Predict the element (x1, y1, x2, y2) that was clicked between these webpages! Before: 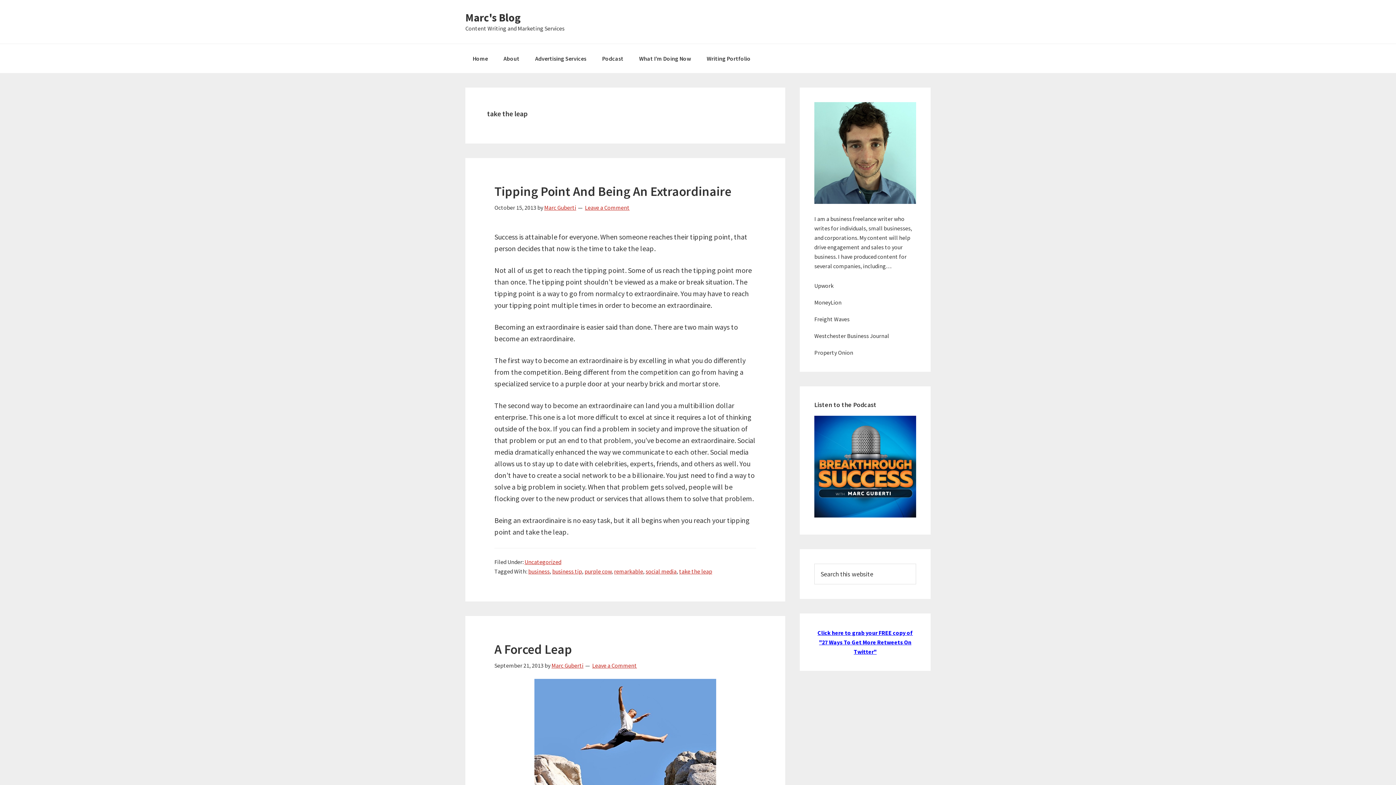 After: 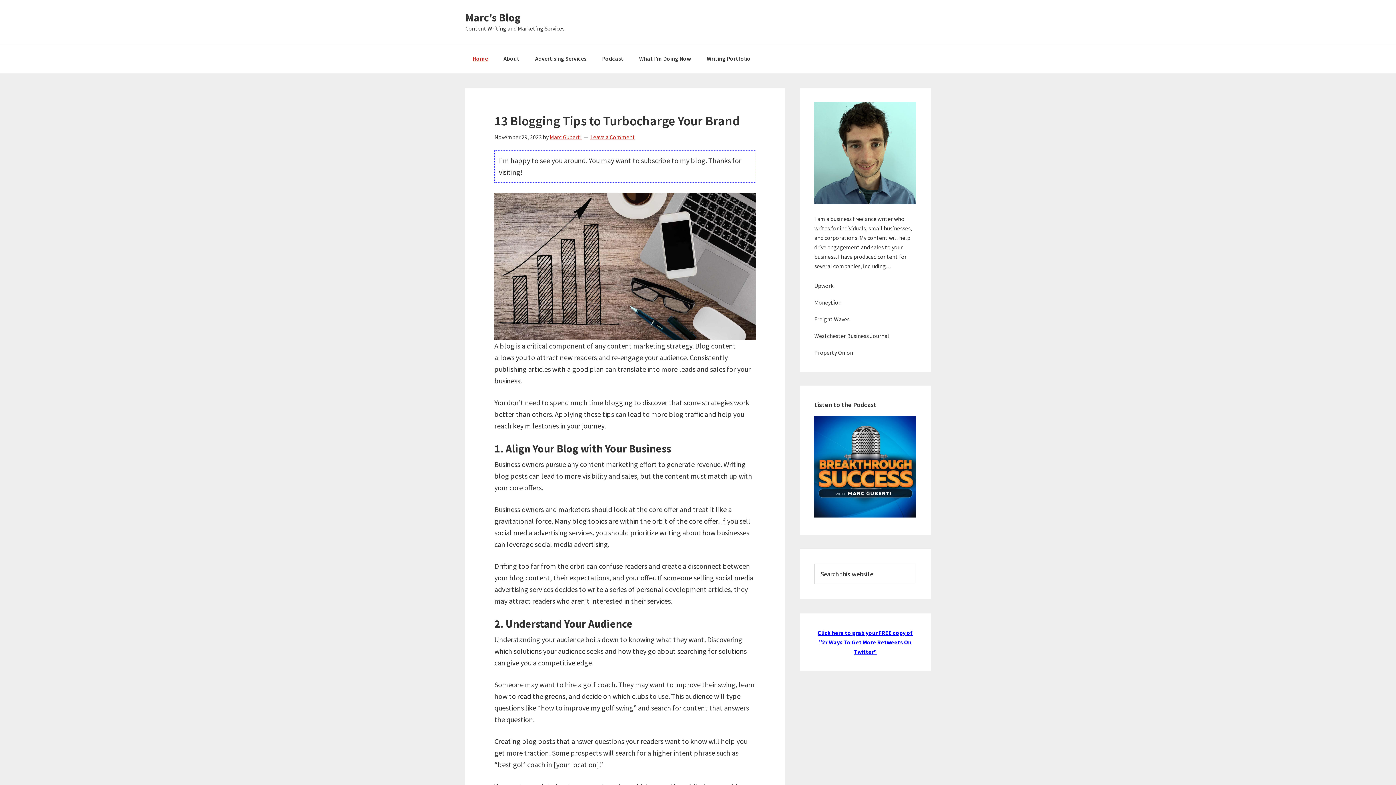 Action: bbox: (465, 10, 520, 24) label: Marc's Blog